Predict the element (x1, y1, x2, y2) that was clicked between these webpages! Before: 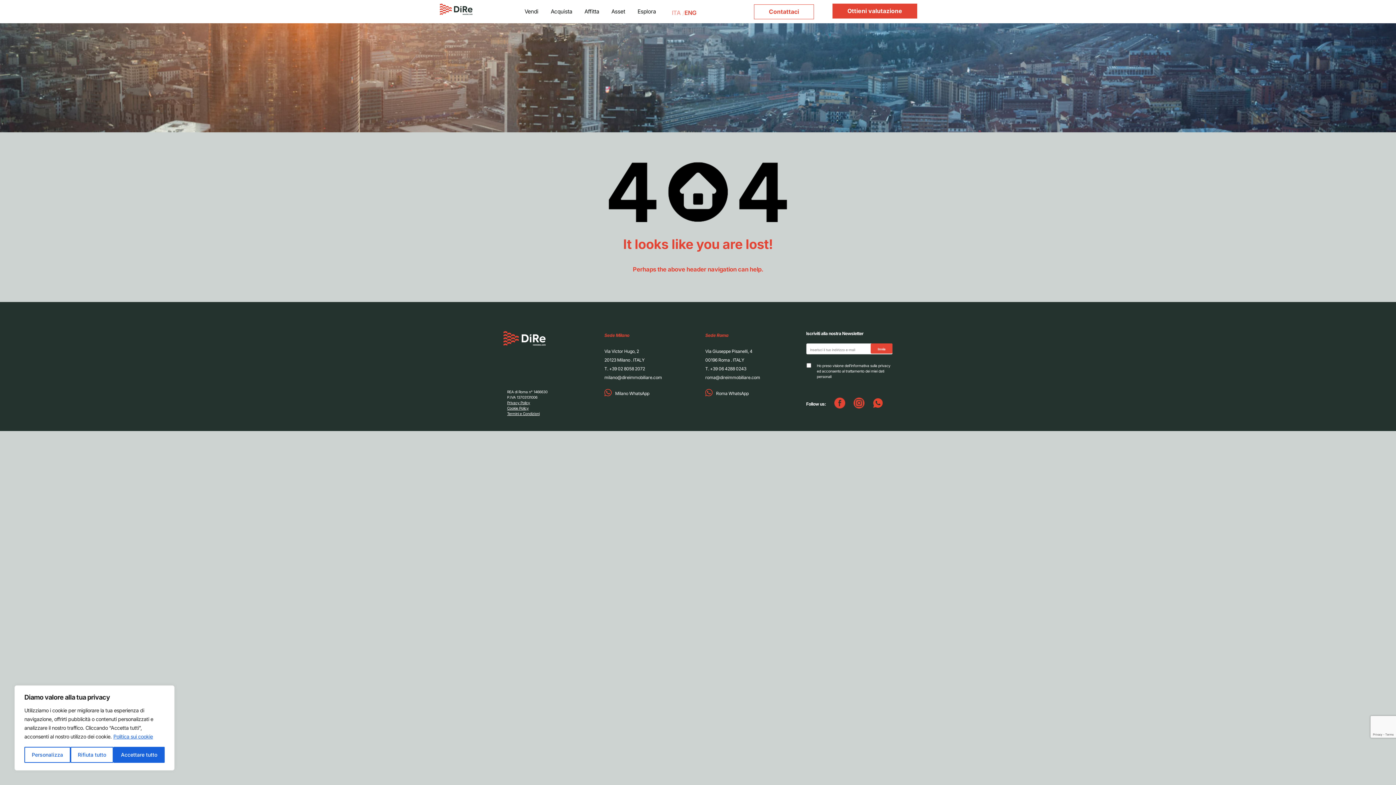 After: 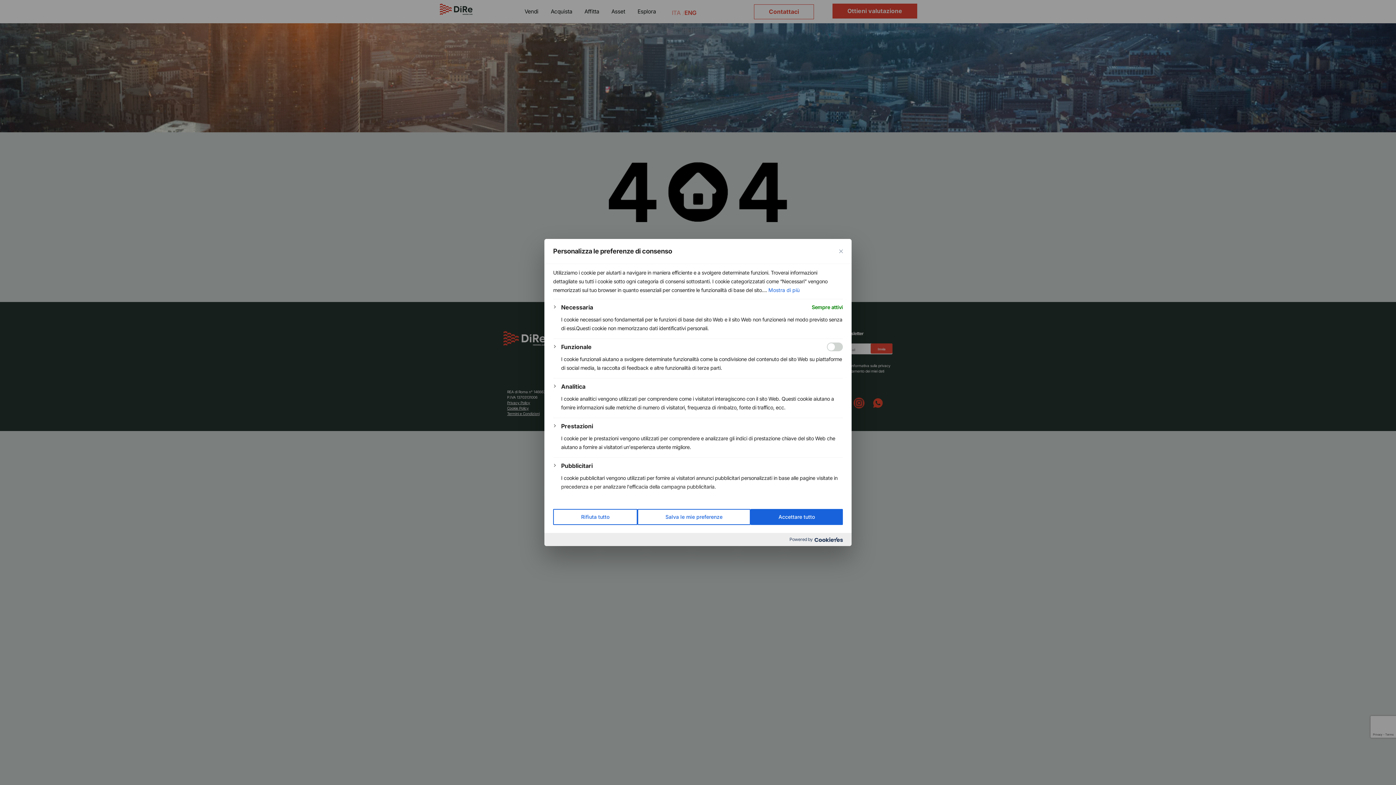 Action: label: Personalizza bbox: (24, 747, 70, 763)